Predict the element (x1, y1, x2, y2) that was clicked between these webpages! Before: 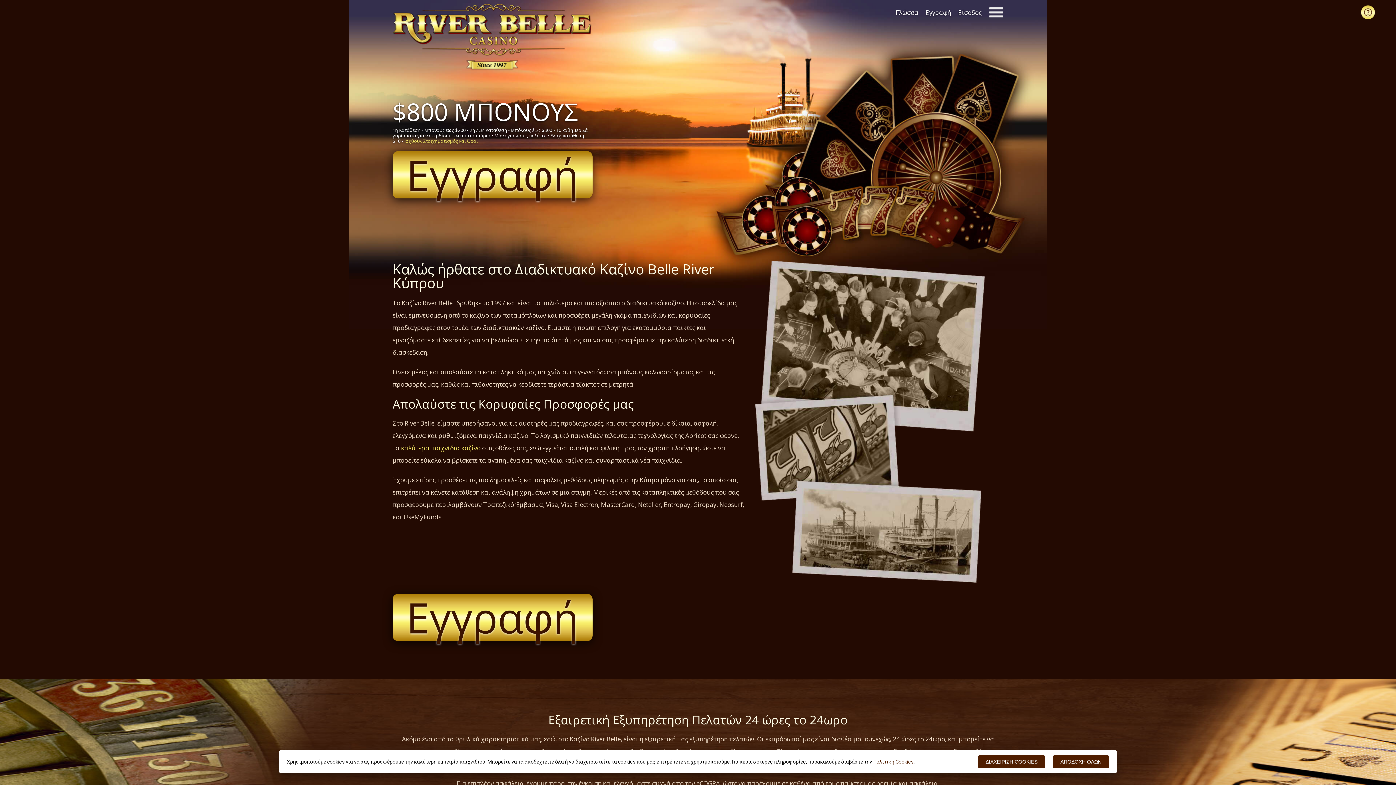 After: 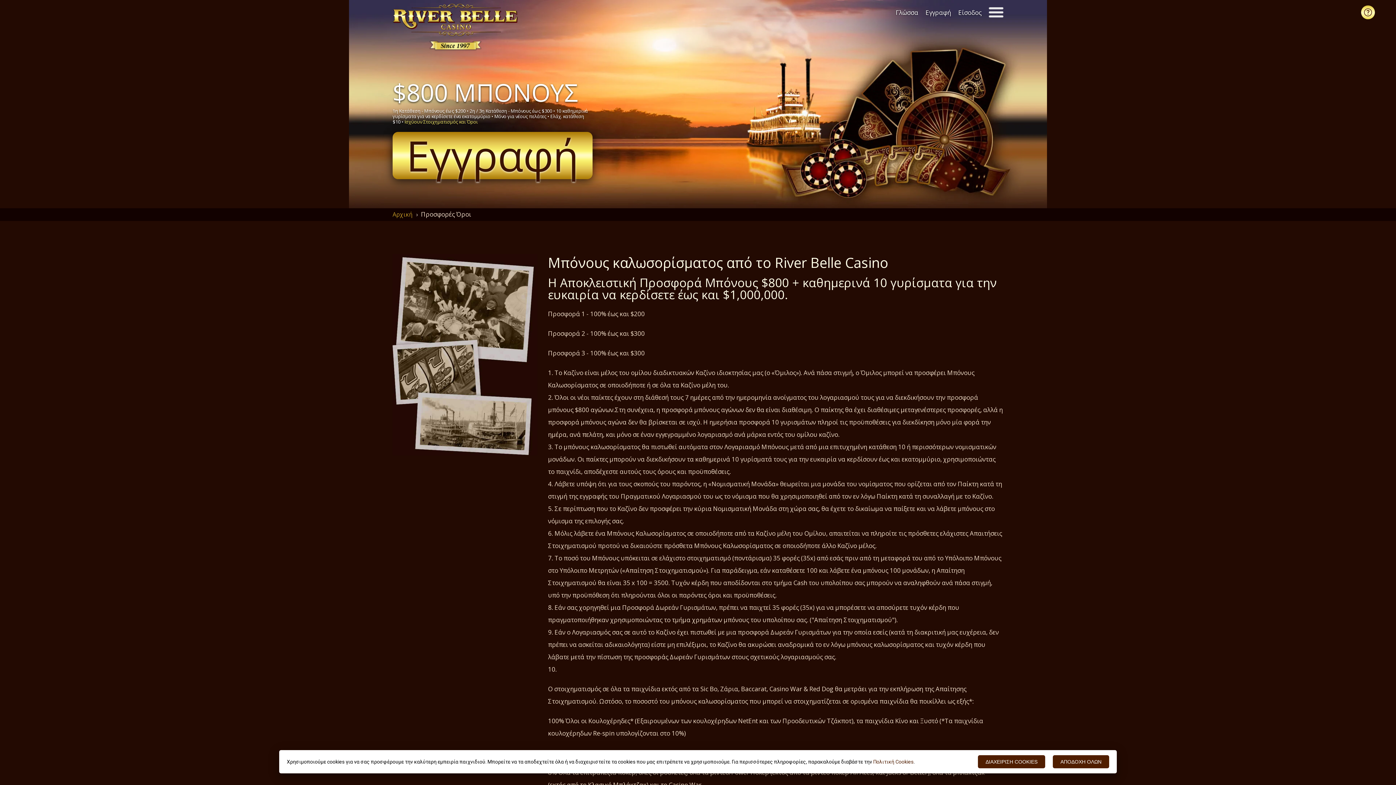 Action: bbox: (404, 137, 477, 144) label: Ισχύουν Στοιχηματισμός και Όροι